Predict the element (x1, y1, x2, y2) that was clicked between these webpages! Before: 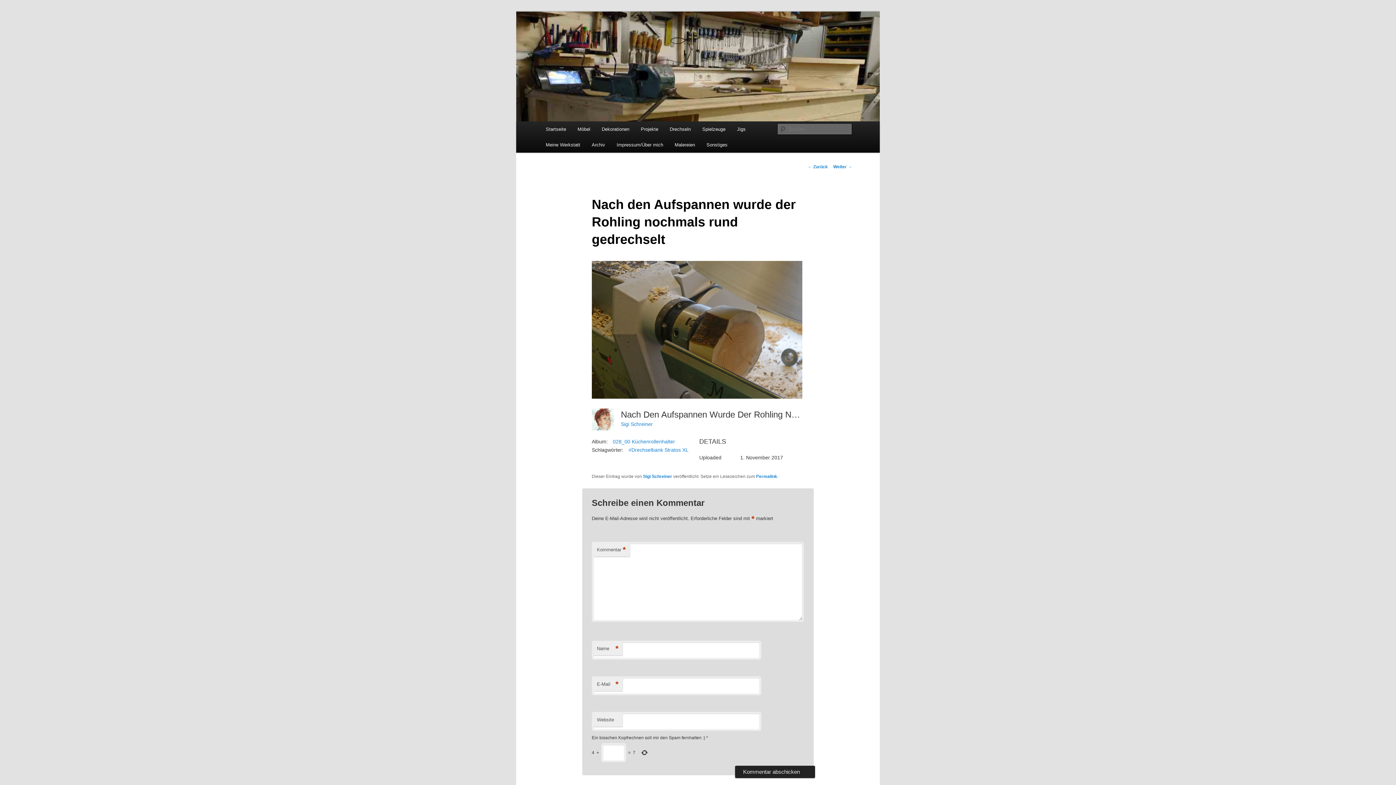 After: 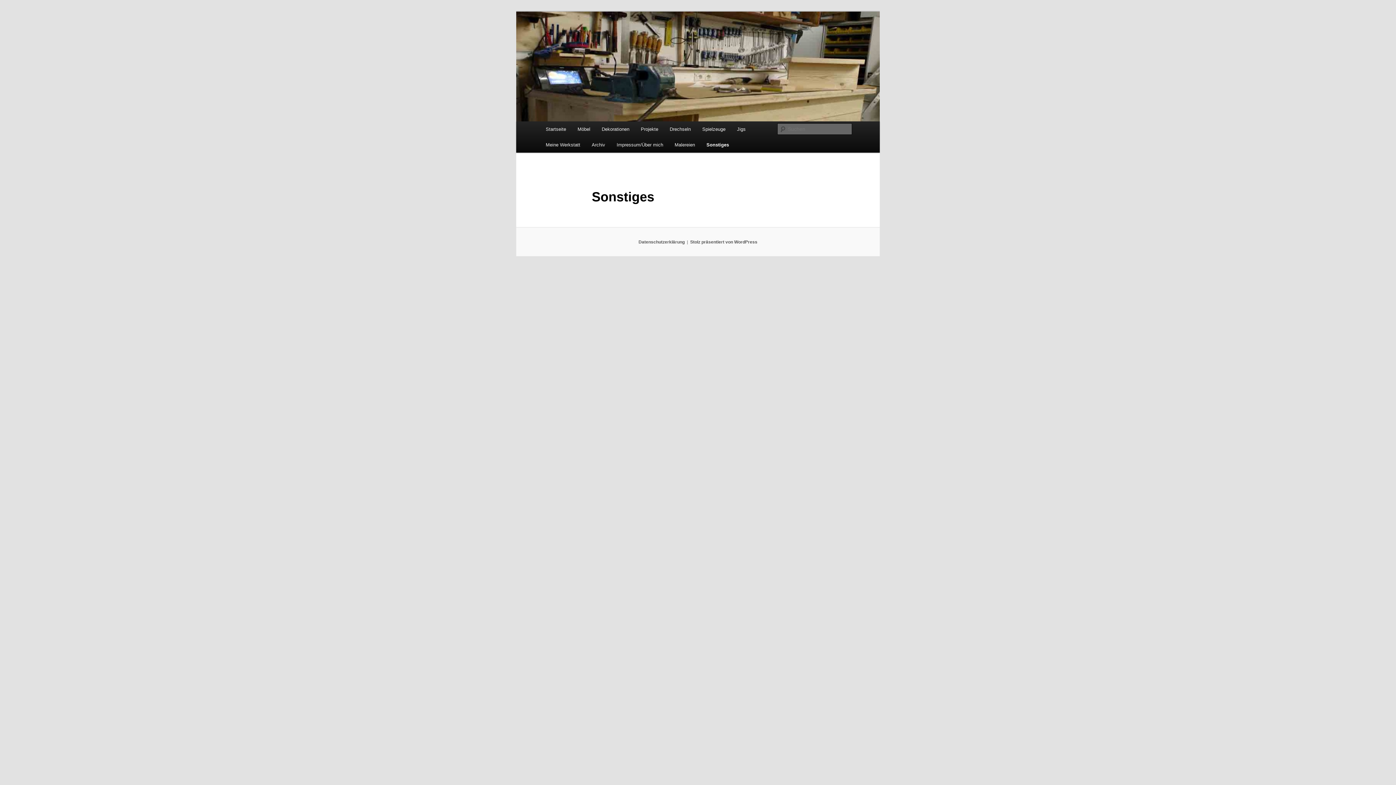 Action: bbox: (700, 137, 733, 152) label: Sonstiges